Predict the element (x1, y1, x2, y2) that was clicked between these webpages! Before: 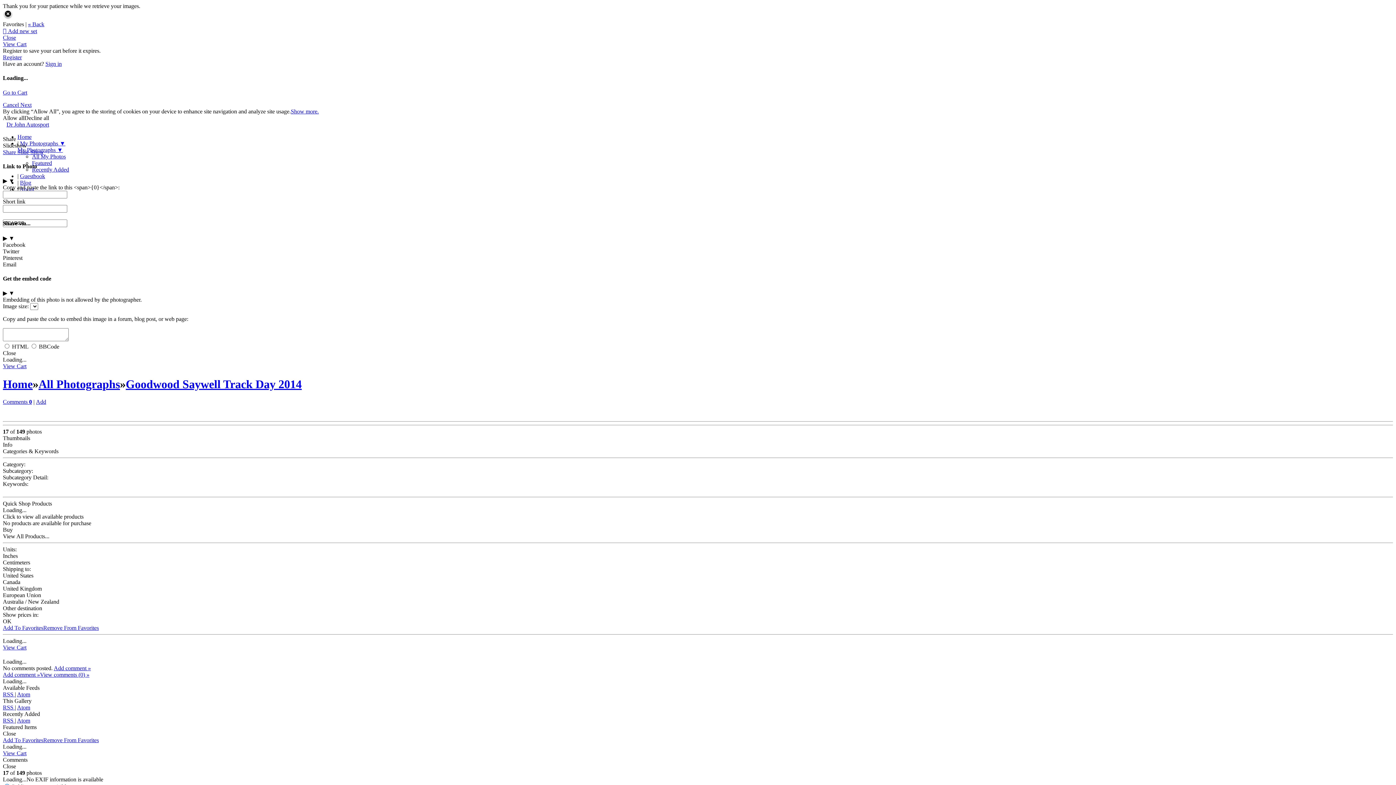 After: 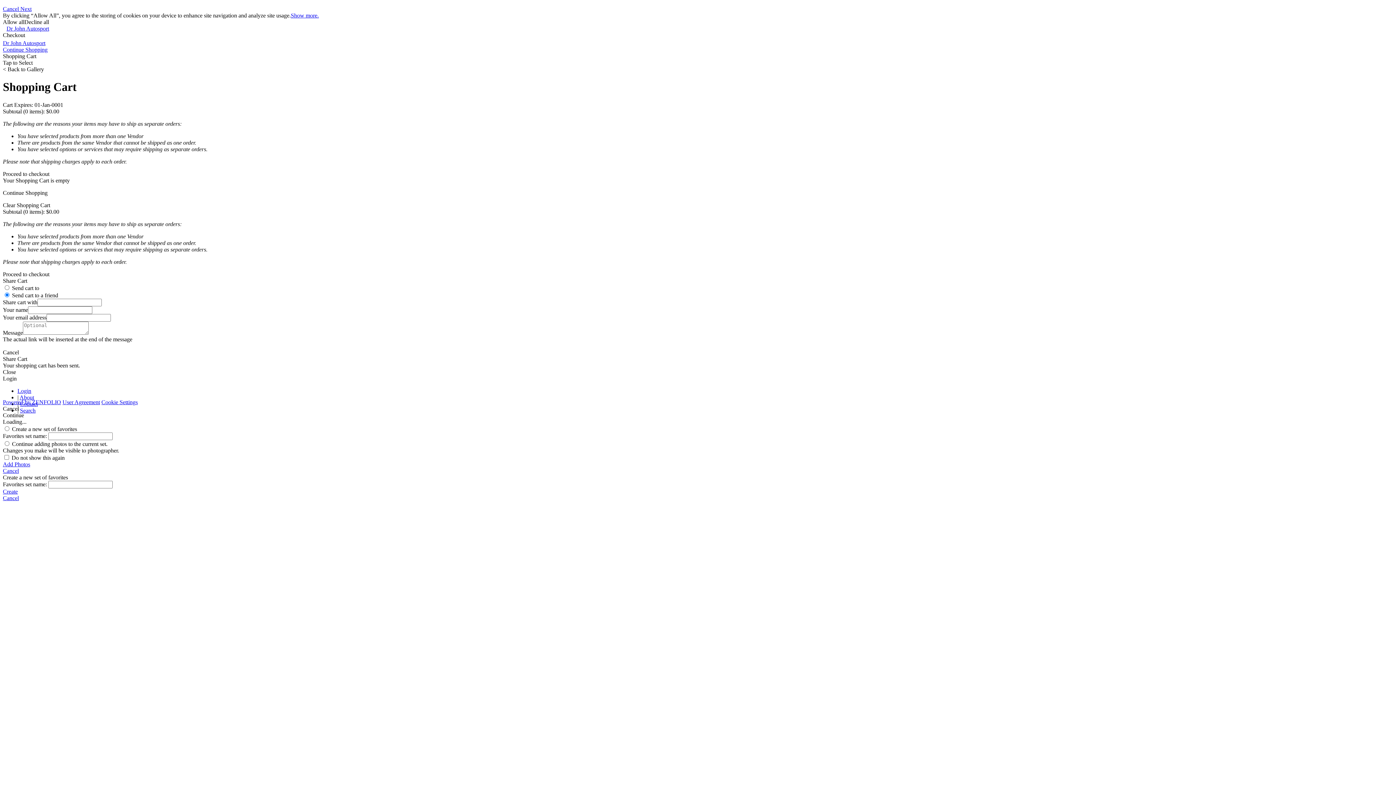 Action: bbox: (2, 750, 26, 756) label: View Cart